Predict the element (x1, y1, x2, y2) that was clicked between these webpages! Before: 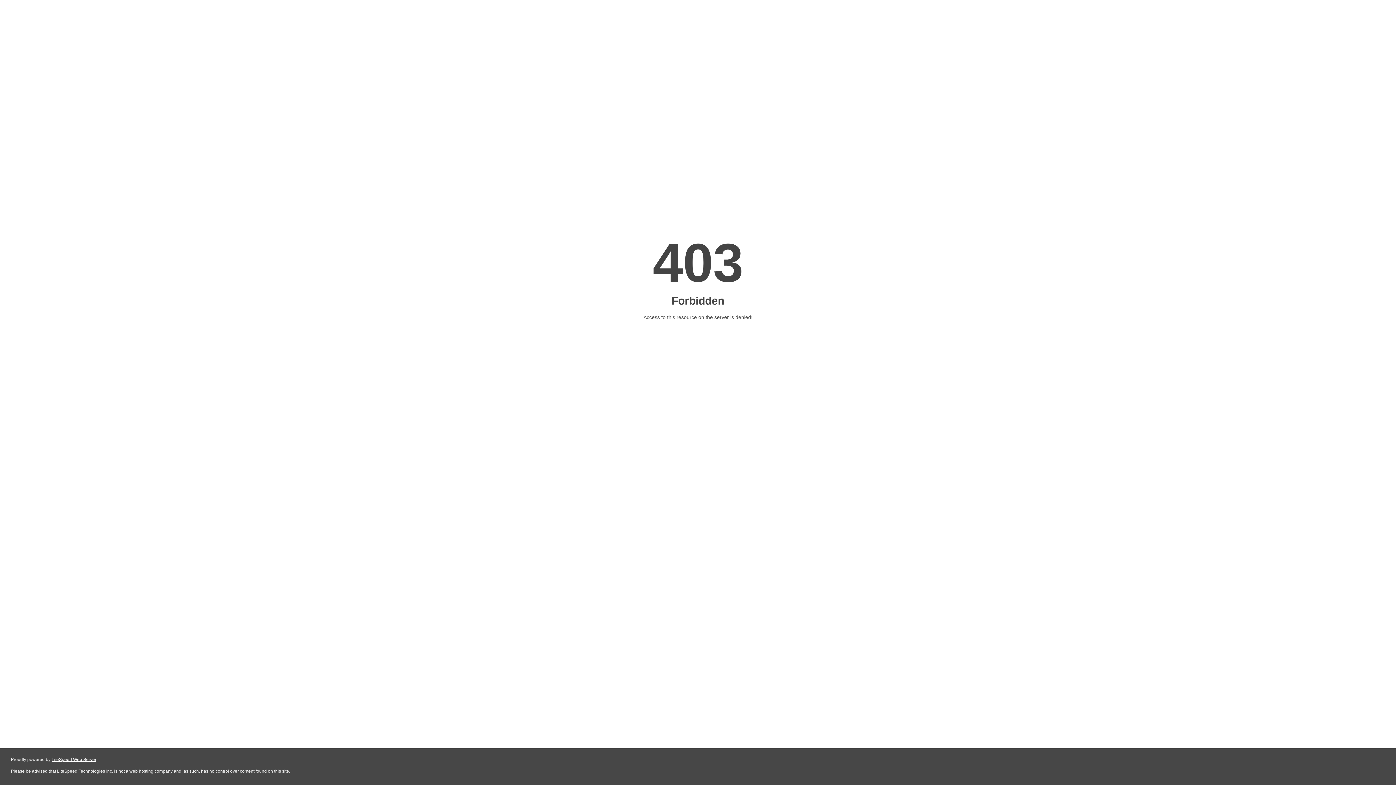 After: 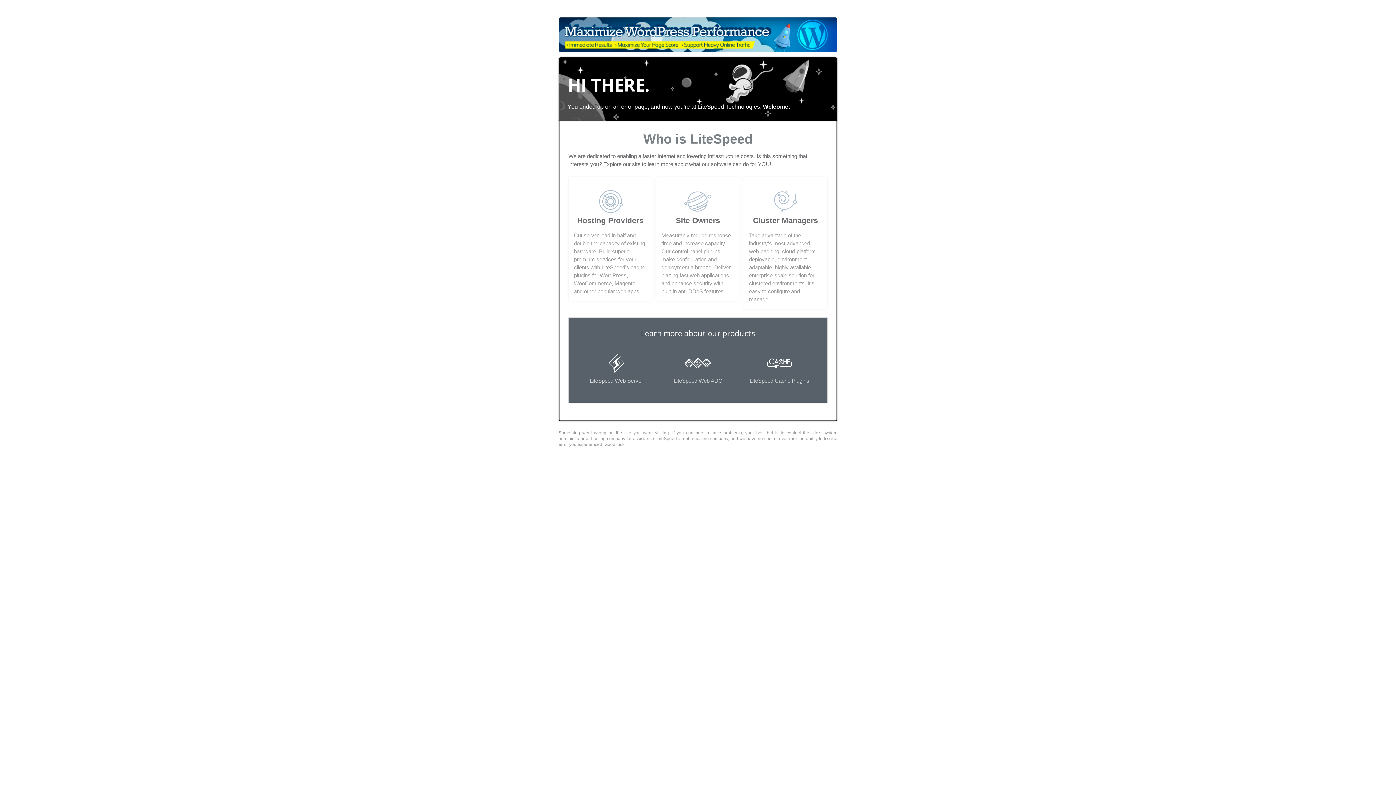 Action: label: LiteSpeed Web Server bbox: (51, 757, 96, 762)